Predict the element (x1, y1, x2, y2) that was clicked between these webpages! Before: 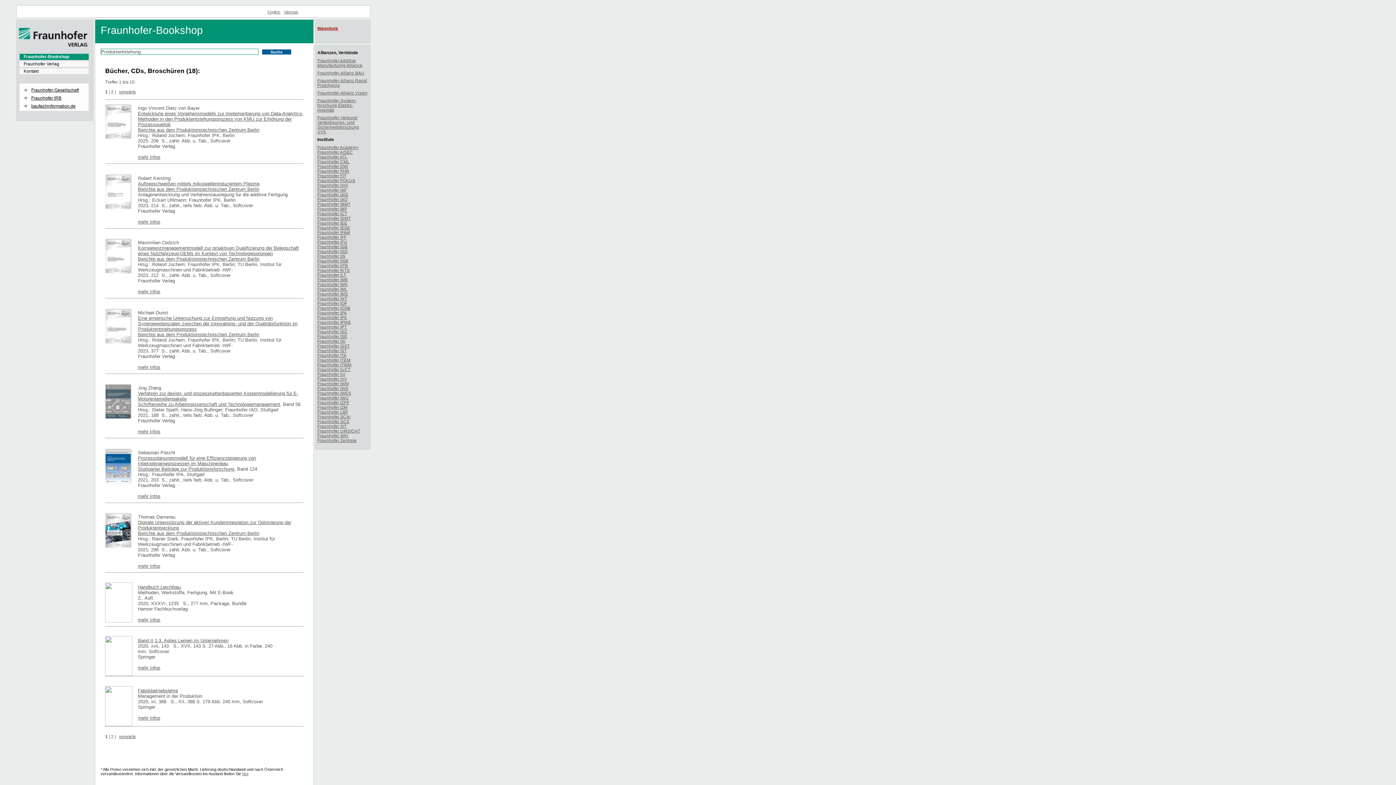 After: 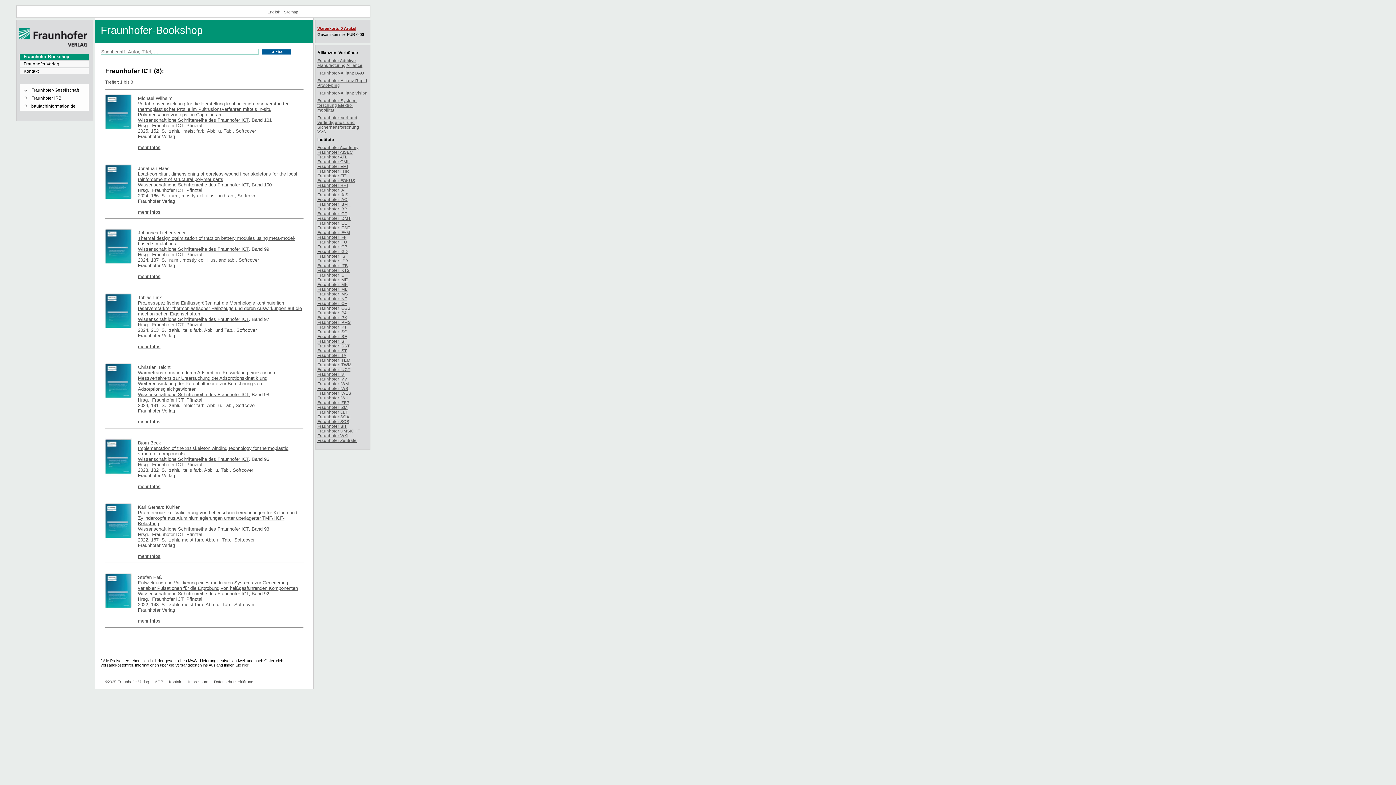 Action: label: Fraunhofer ICT bbox: (317, 211, 347, 216)